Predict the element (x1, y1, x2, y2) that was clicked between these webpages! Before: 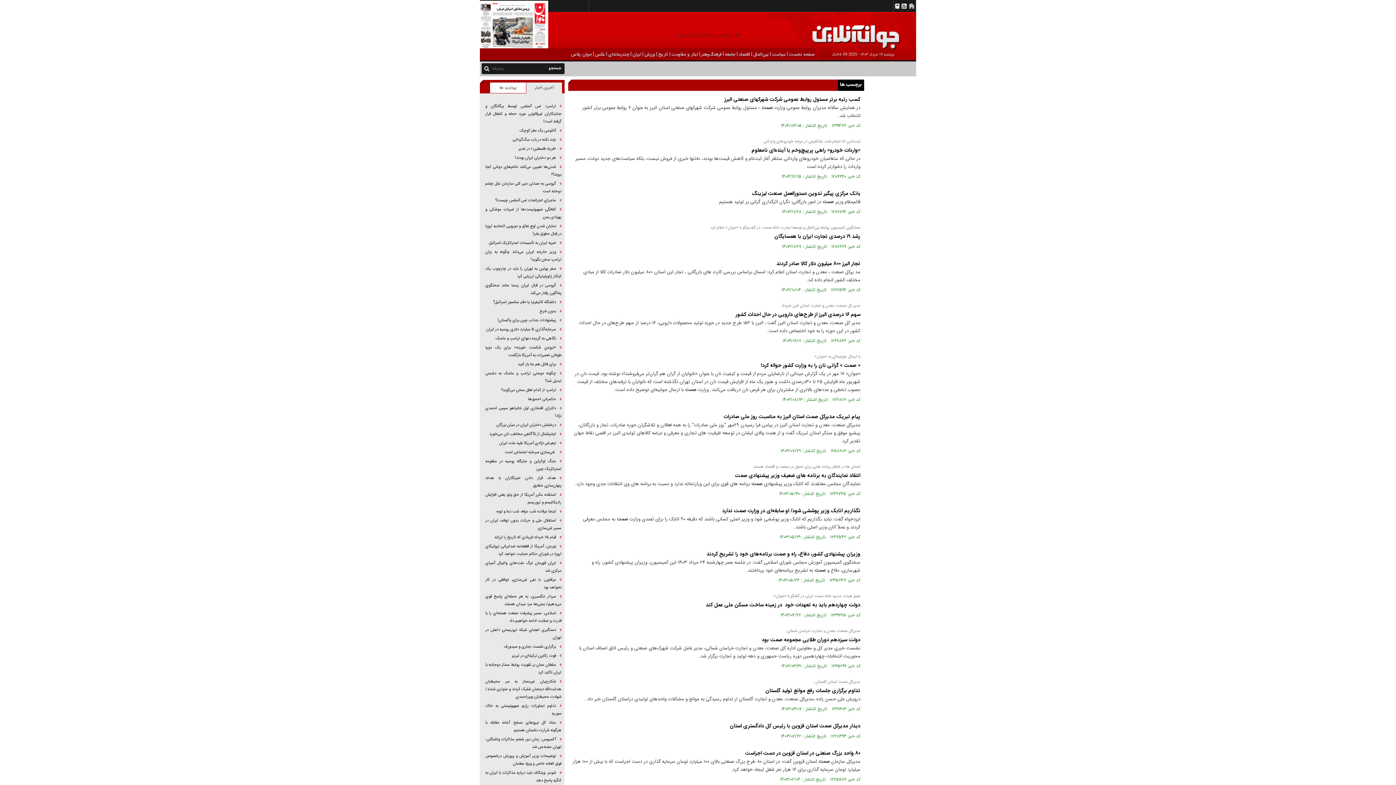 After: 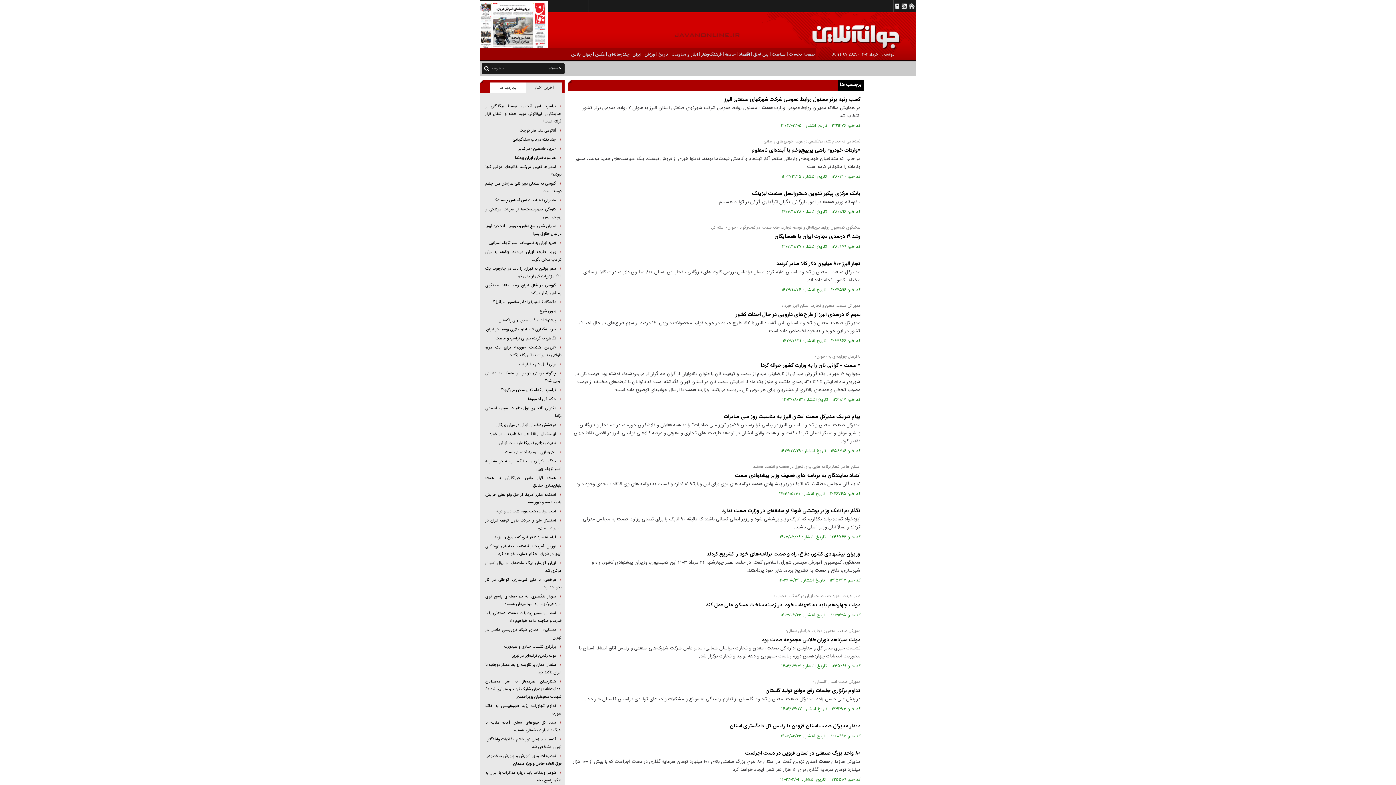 Action: label: گروسی در قبال ایران رسما مانند سخنگوی پنتاگون رفتار می‌کند bbox: (485, 281, 561, 297)